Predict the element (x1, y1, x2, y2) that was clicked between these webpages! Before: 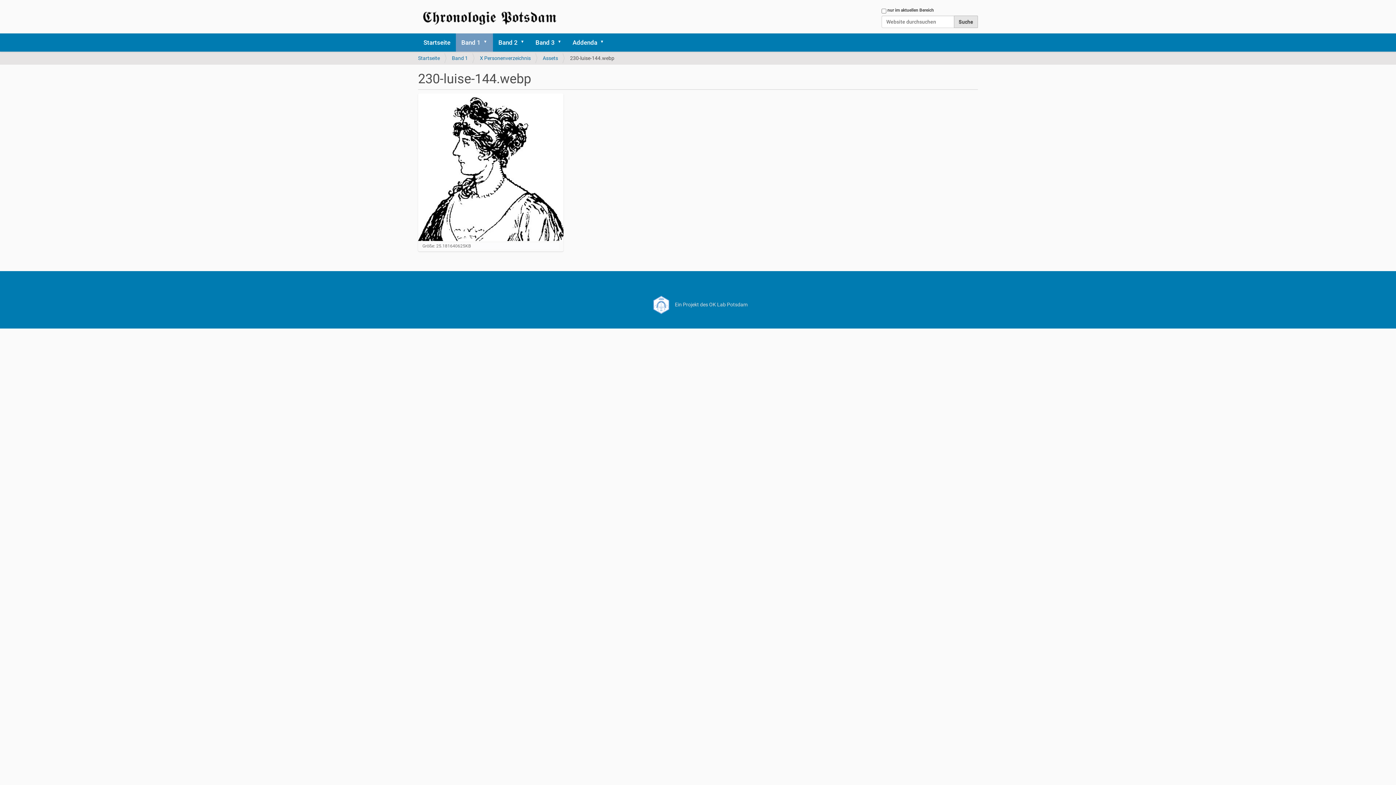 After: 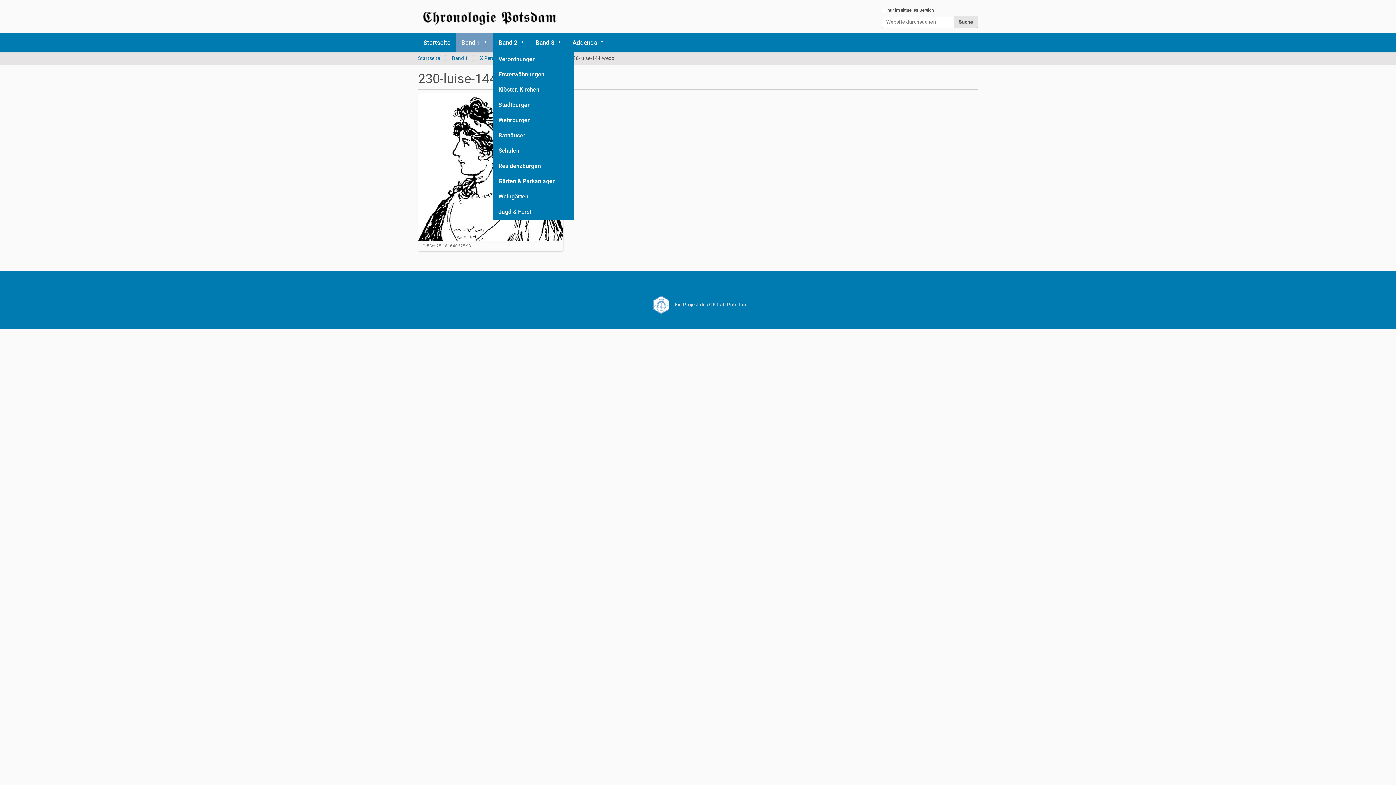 Action: label: Band 2 bbox: (520, 33, 530, 51)